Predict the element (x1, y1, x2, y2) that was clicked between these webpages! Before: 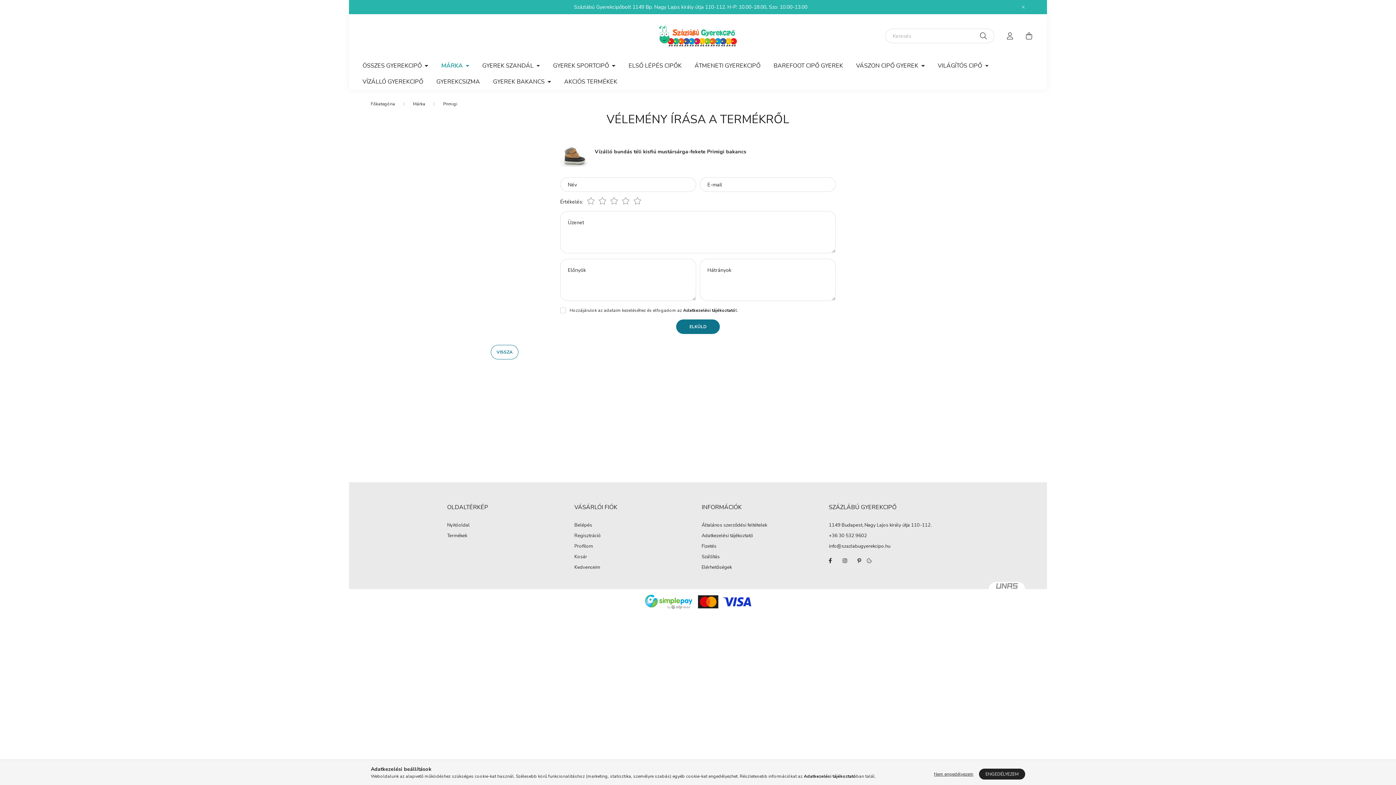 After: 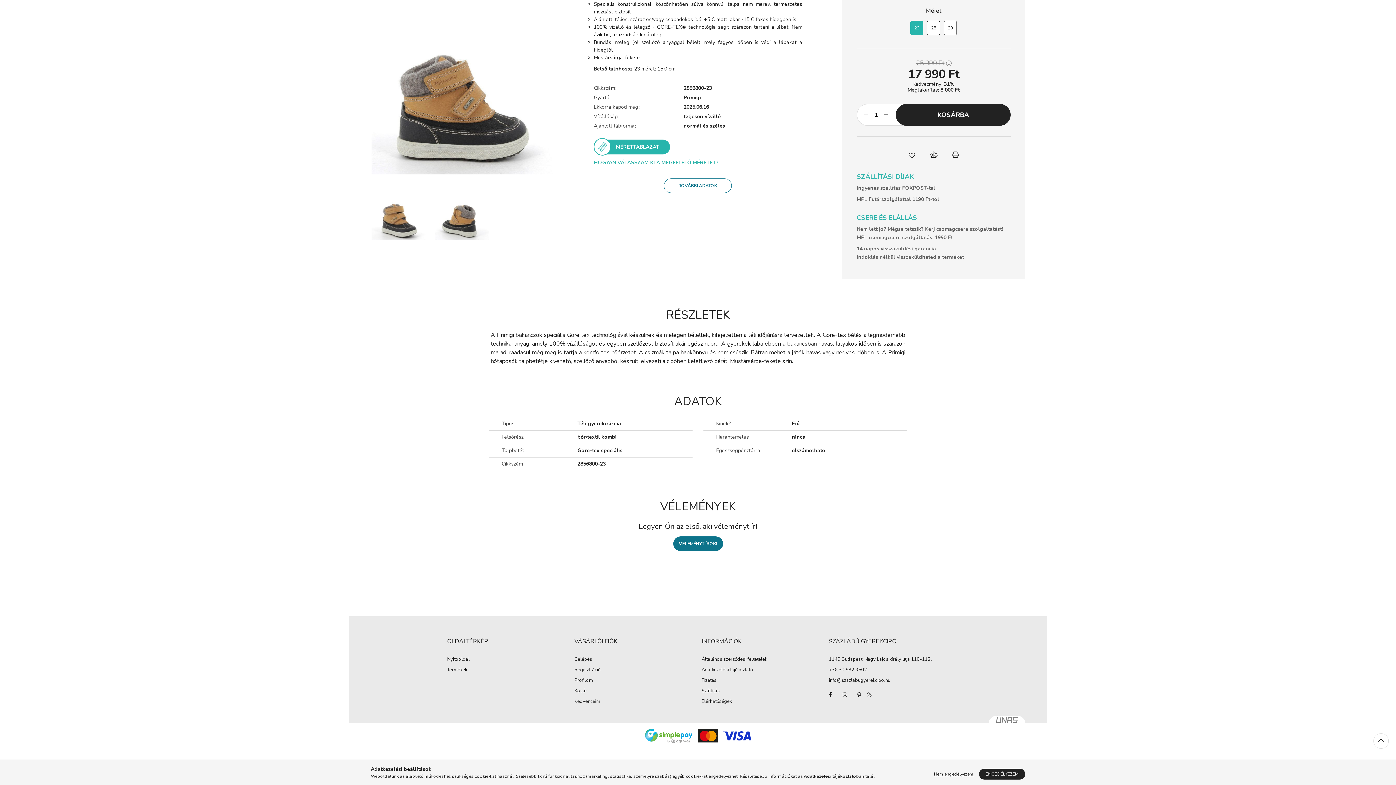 Action: label: VISSZA bbox: (490, 345, 518, 359)